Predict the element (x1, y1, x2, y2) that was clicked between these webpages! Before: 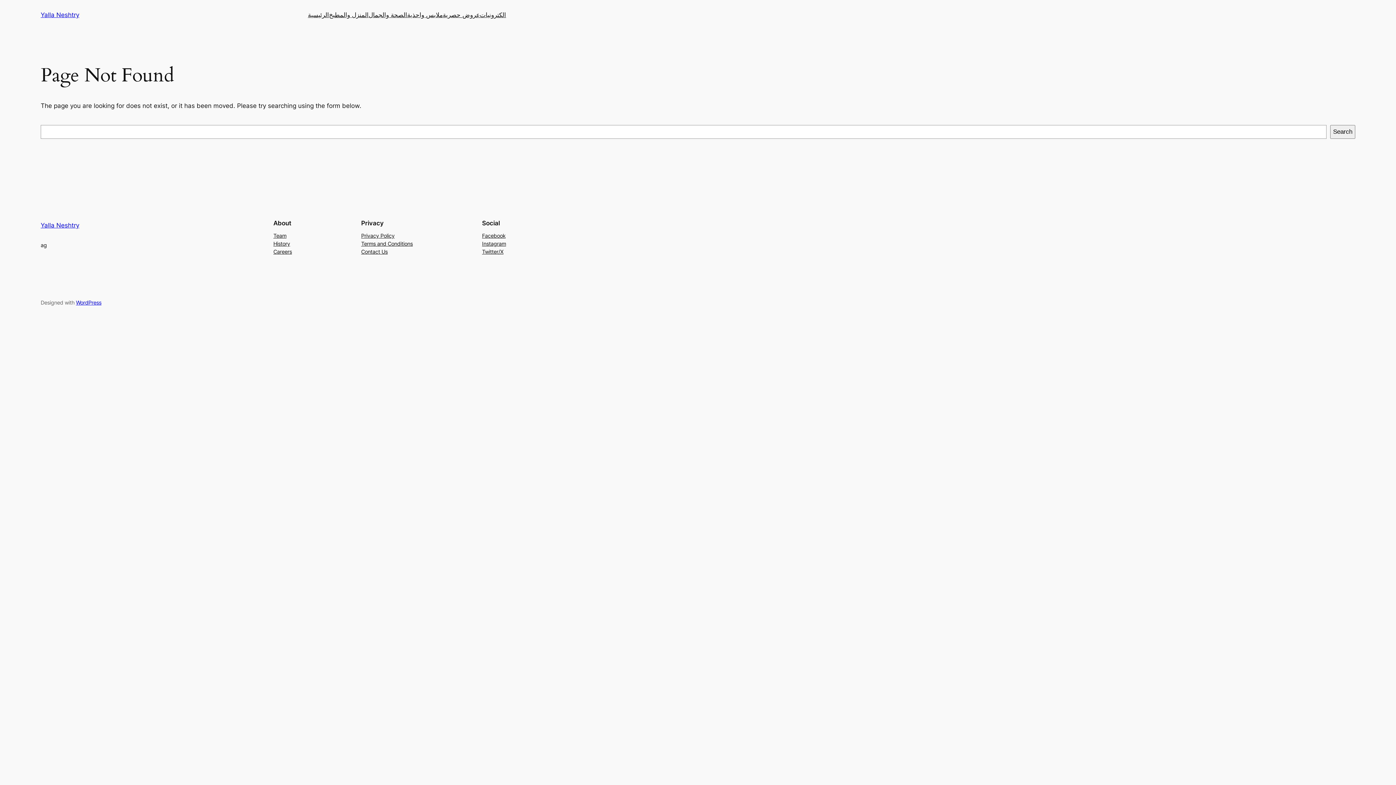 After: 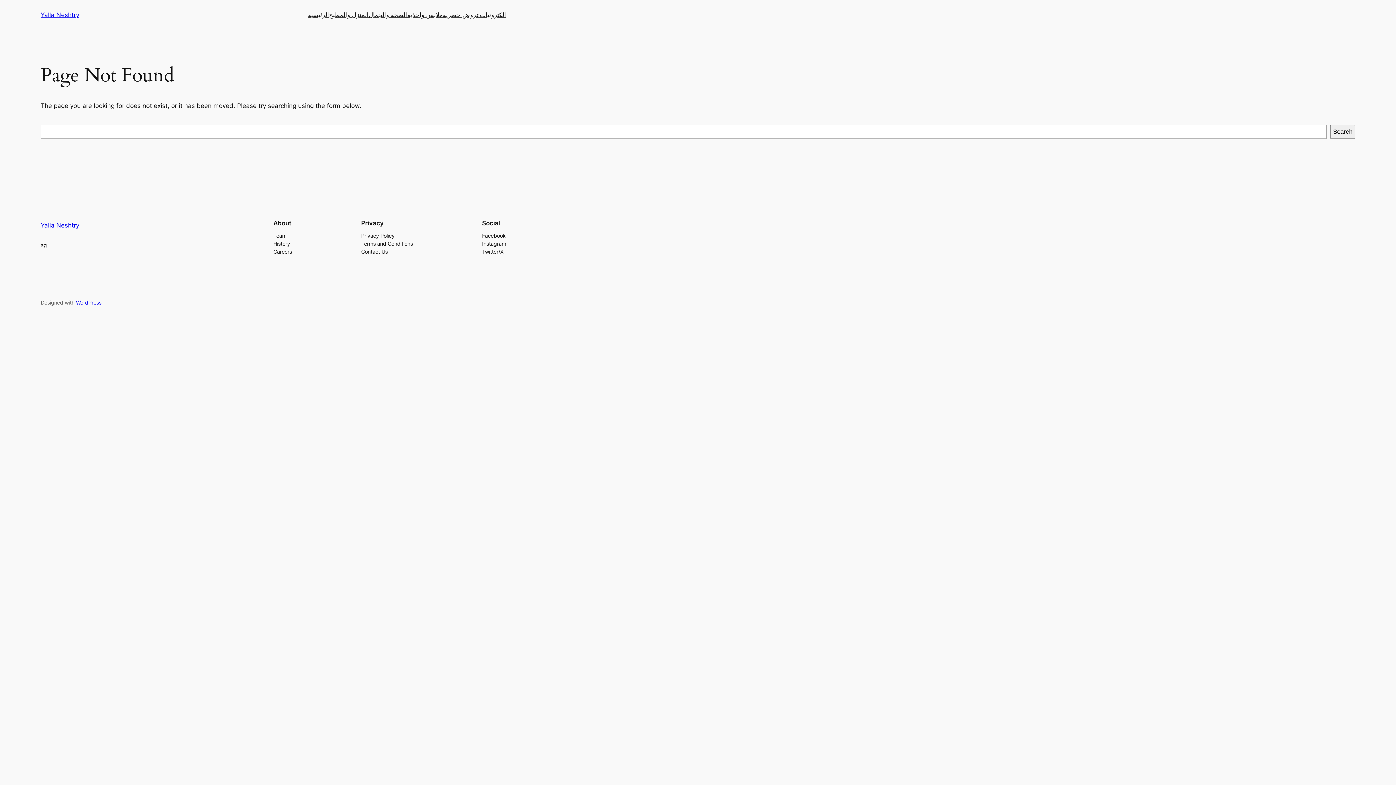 Action: label: Careers bbox: (273, 247, 292, 255)